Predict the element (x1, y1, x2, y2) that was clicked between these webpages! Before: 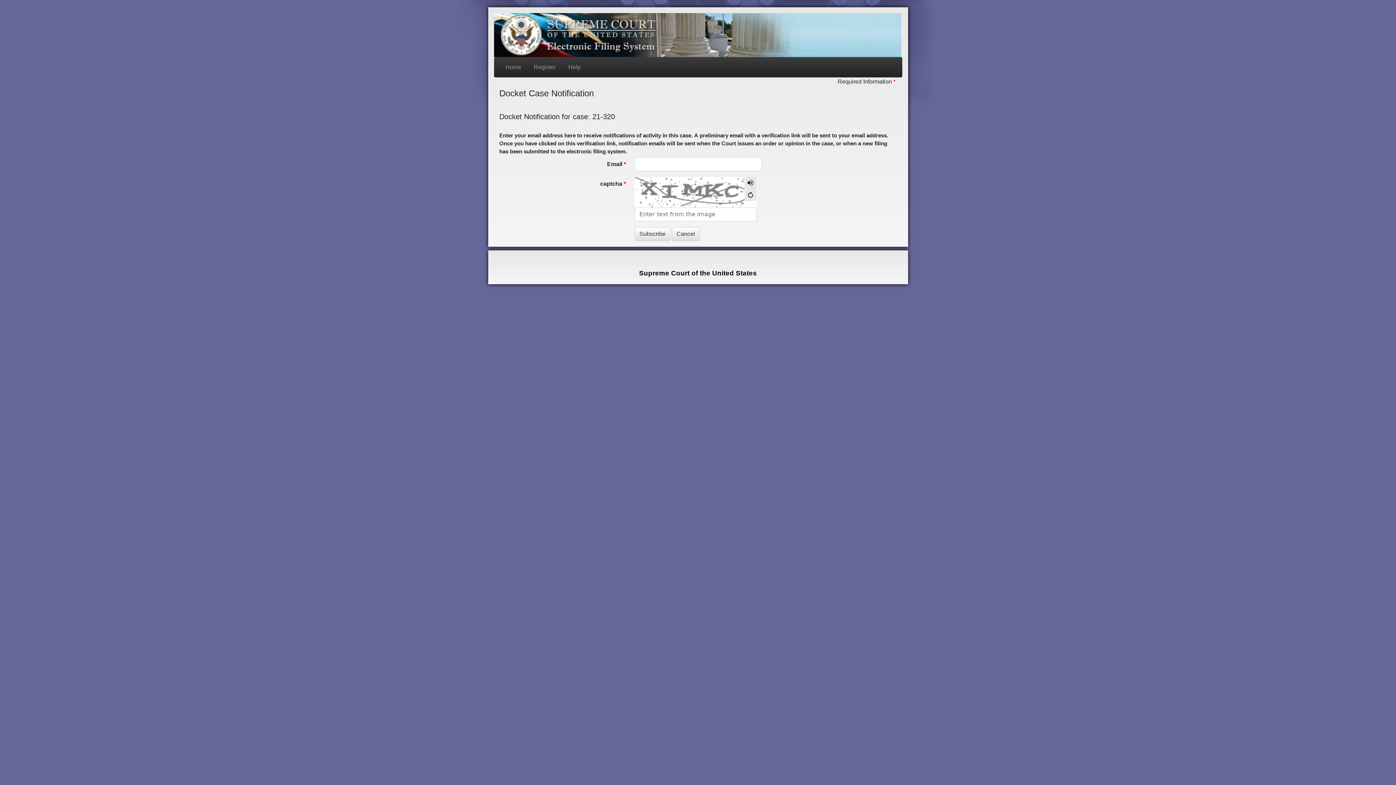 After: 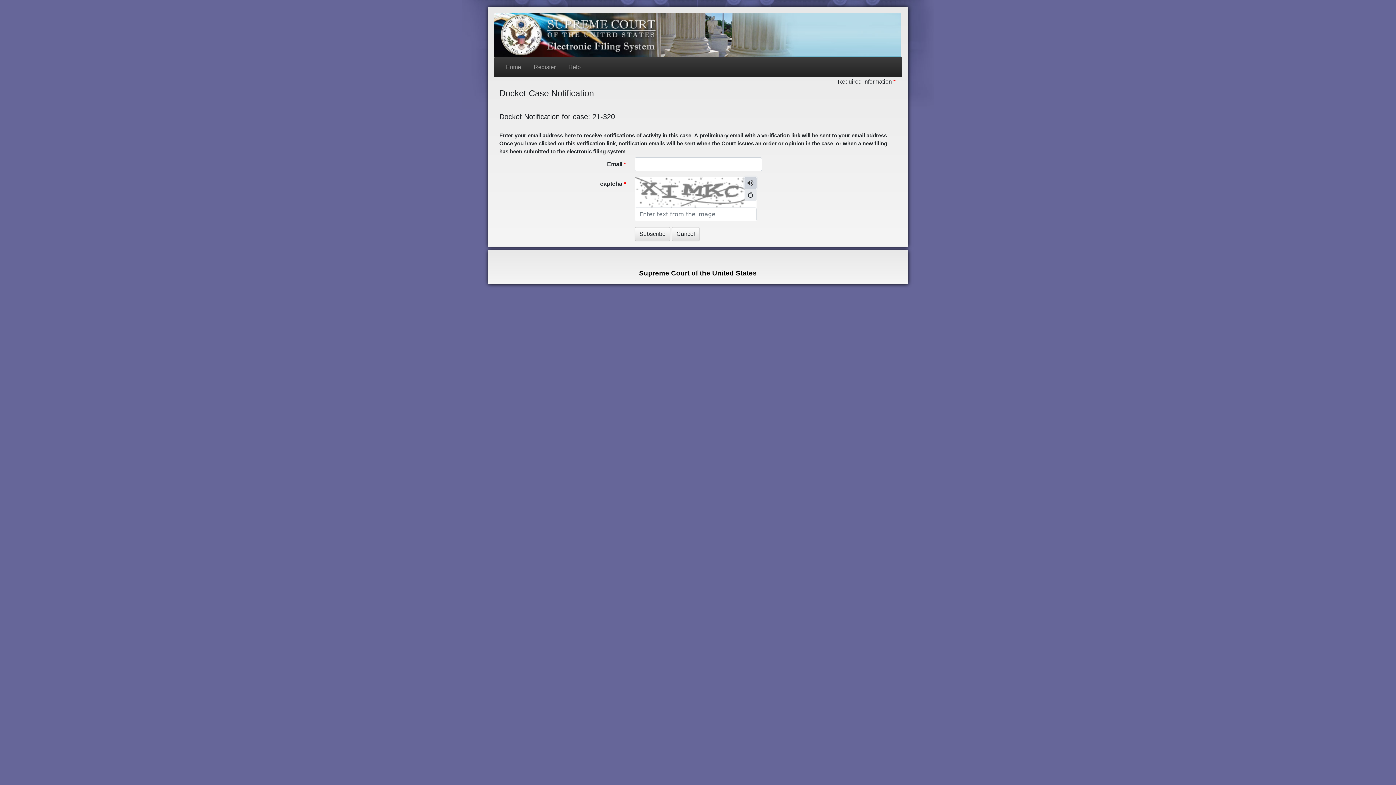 Action: bbox: (744, 177, 756, 189)